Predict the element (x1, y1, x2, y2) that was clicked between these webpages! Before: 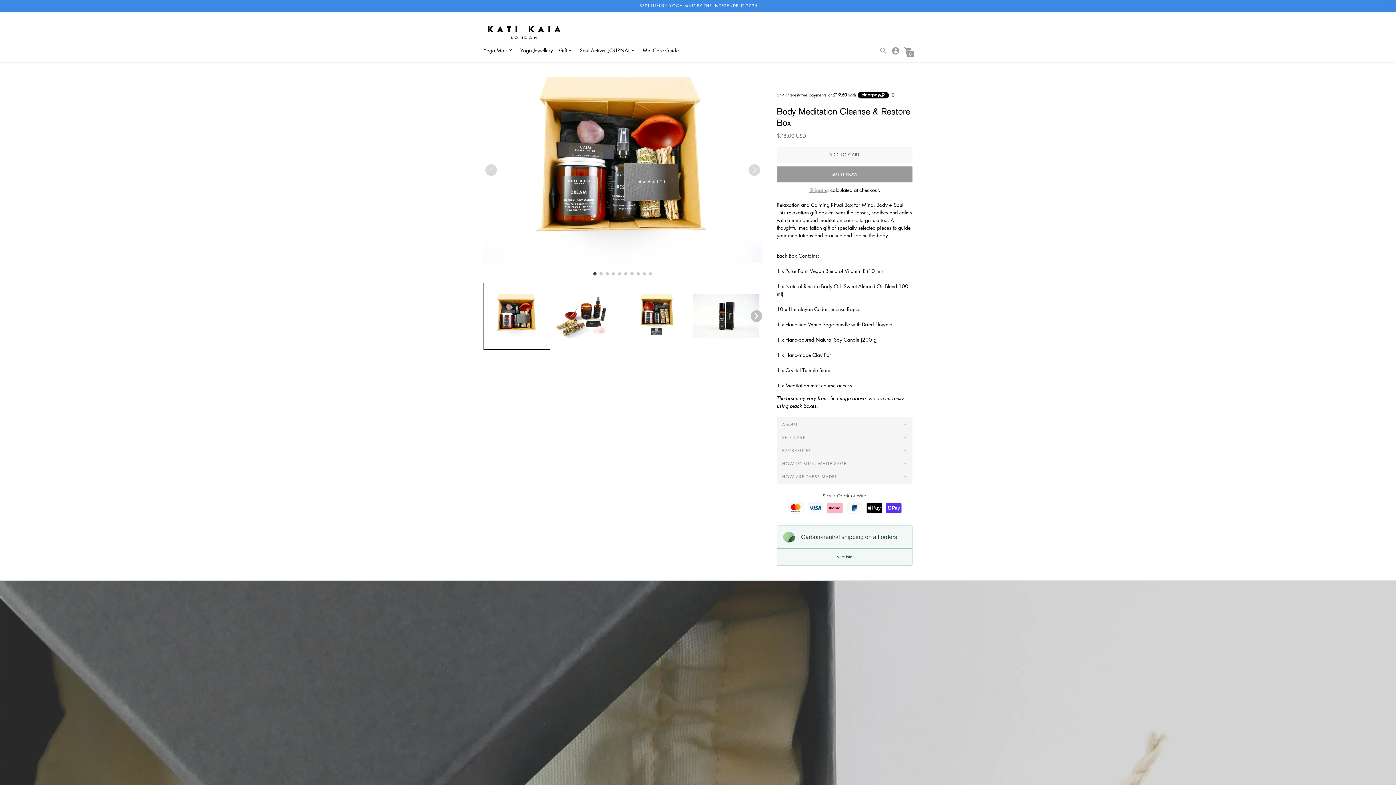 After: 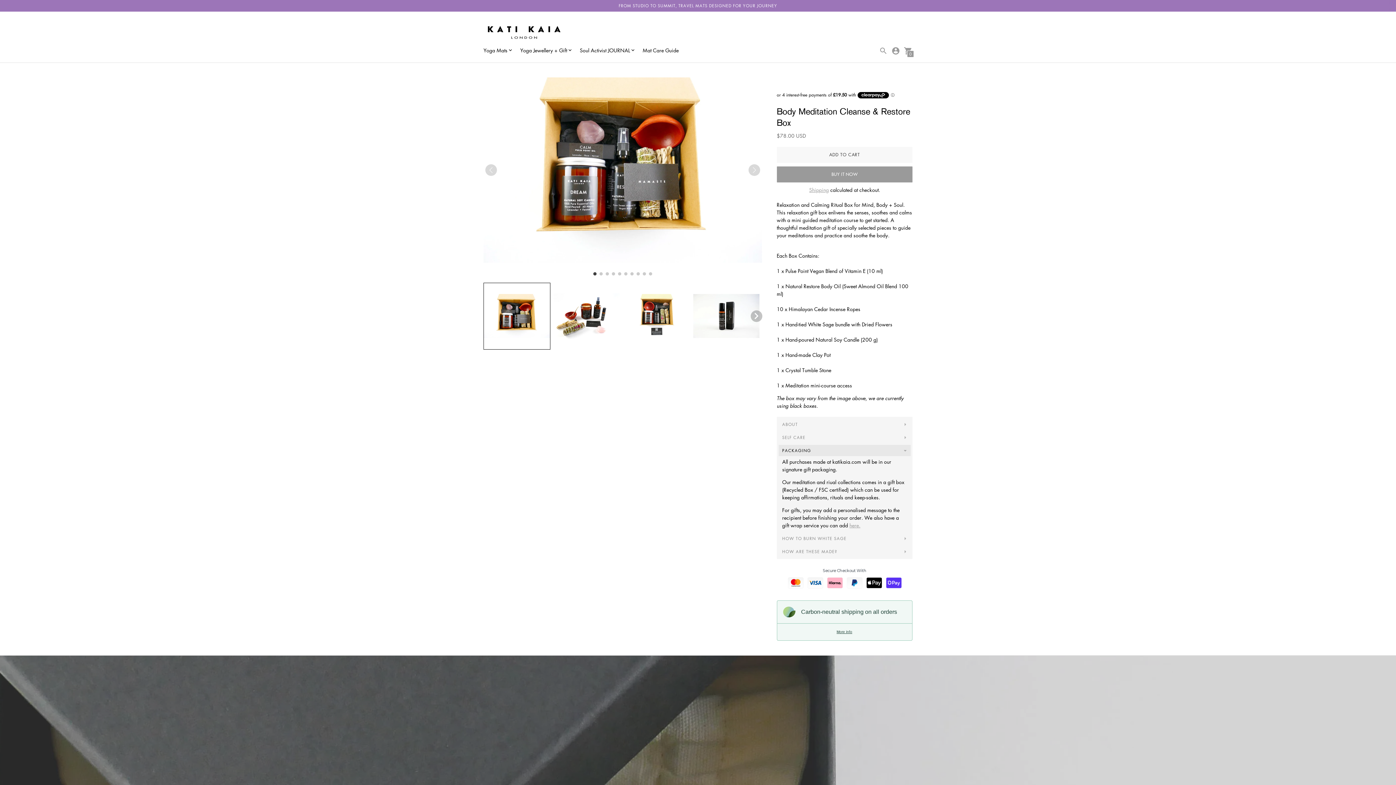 Action: bbox: (778, 445, 910, 456) label: PACKAGING